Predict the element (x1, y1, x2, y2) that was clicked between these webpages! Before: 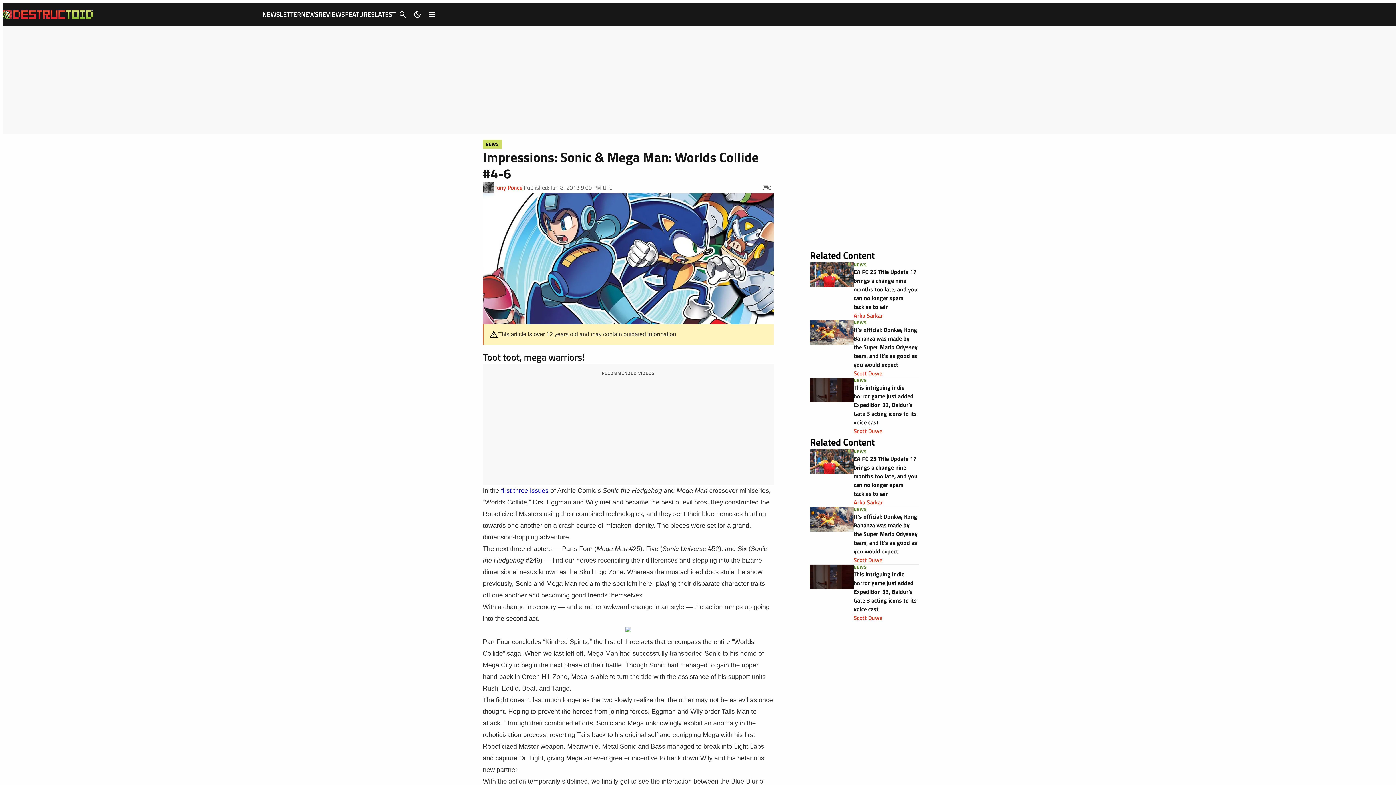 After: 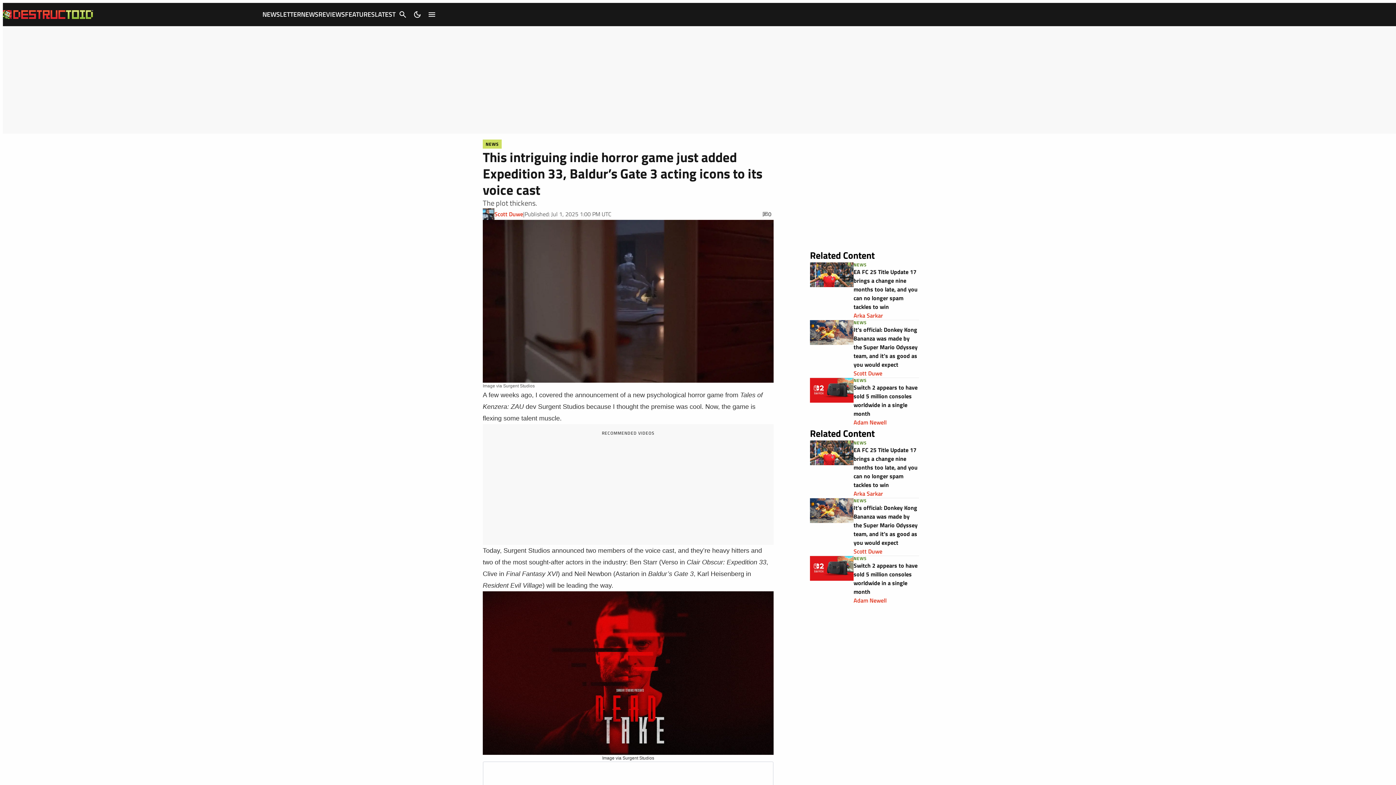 Action: bbox: (853, 383, 917, 426) label: This intriguing indie horror game just added Expedition 33, Baldur’s Gate 3 acting icons to its voice cast